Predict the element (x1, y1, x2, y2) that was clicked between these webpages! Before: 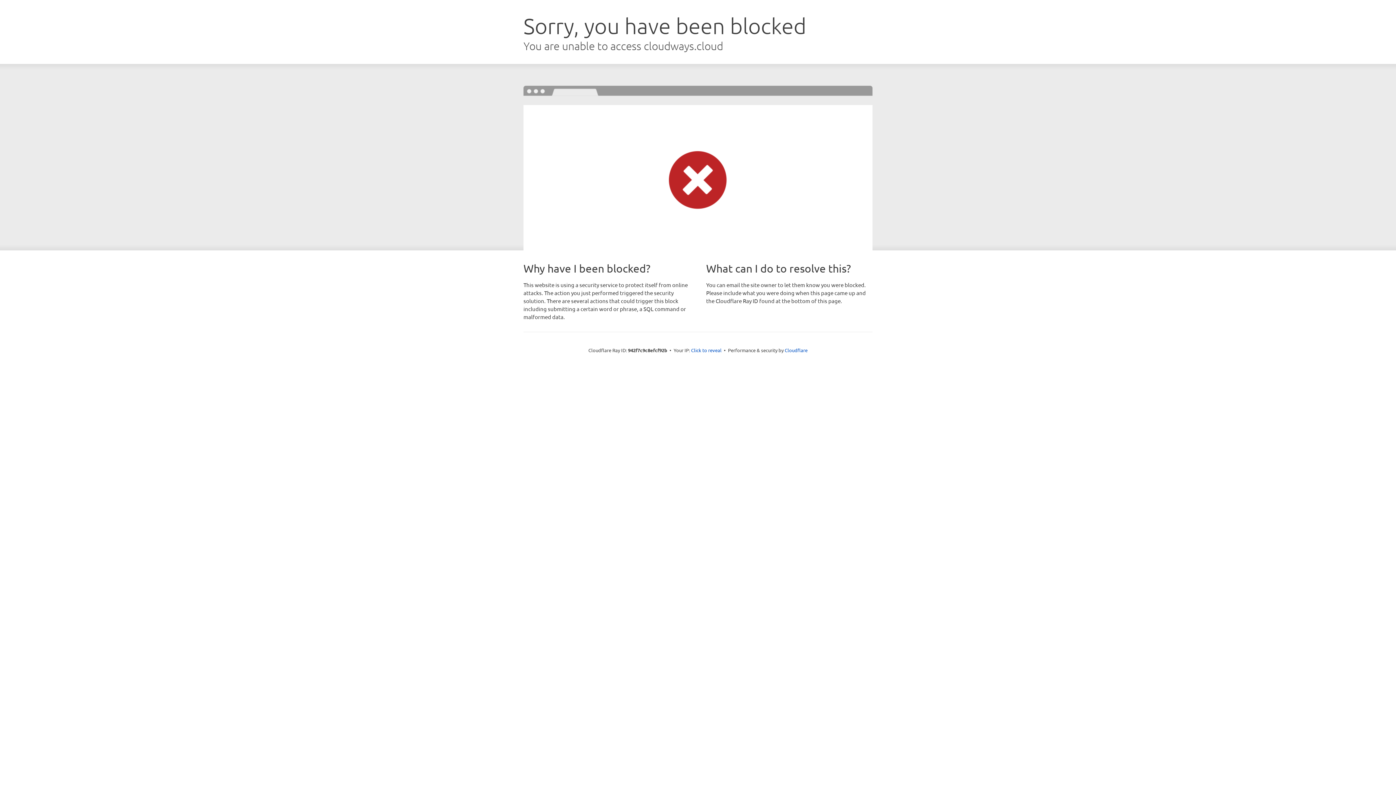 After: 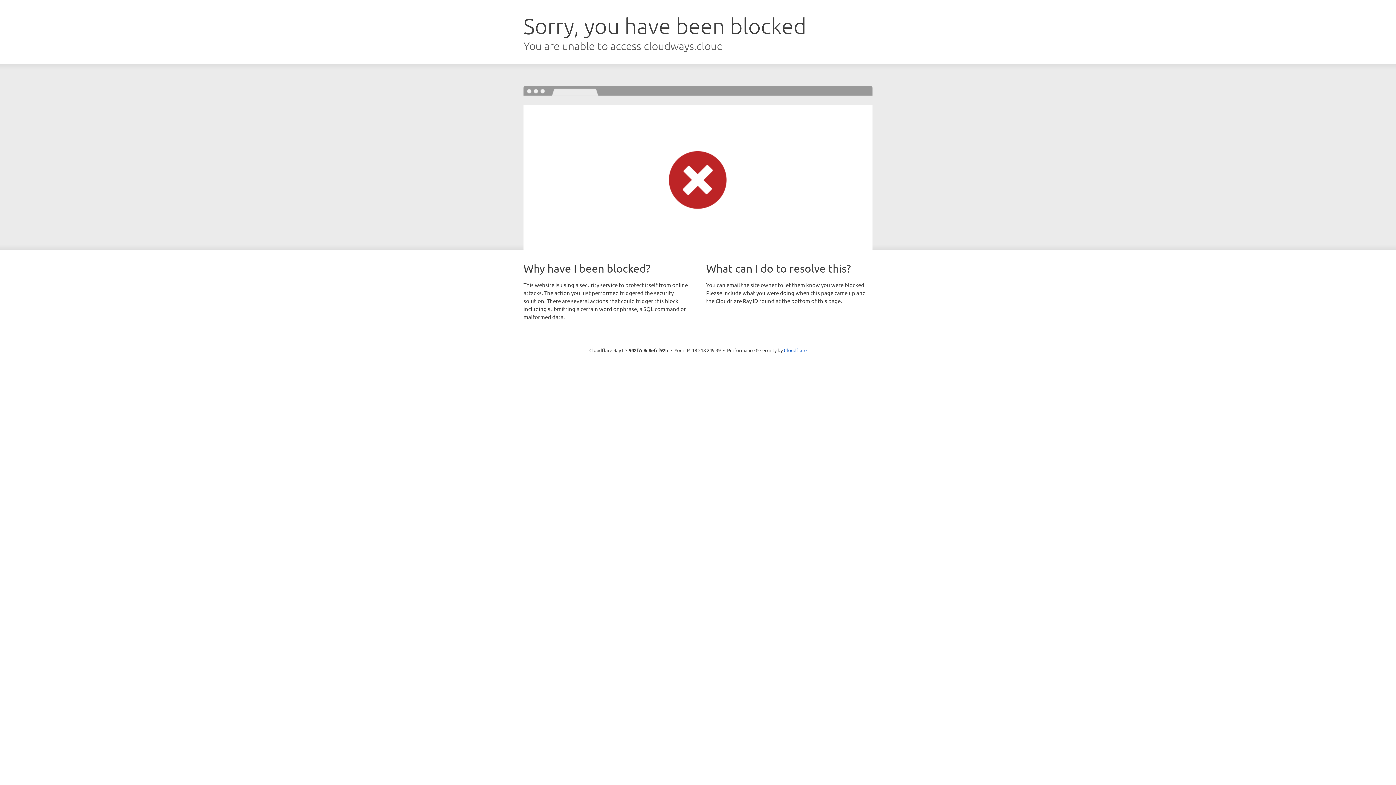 Action: bbox: (691, 346, 721, 353) label: Click to reveal